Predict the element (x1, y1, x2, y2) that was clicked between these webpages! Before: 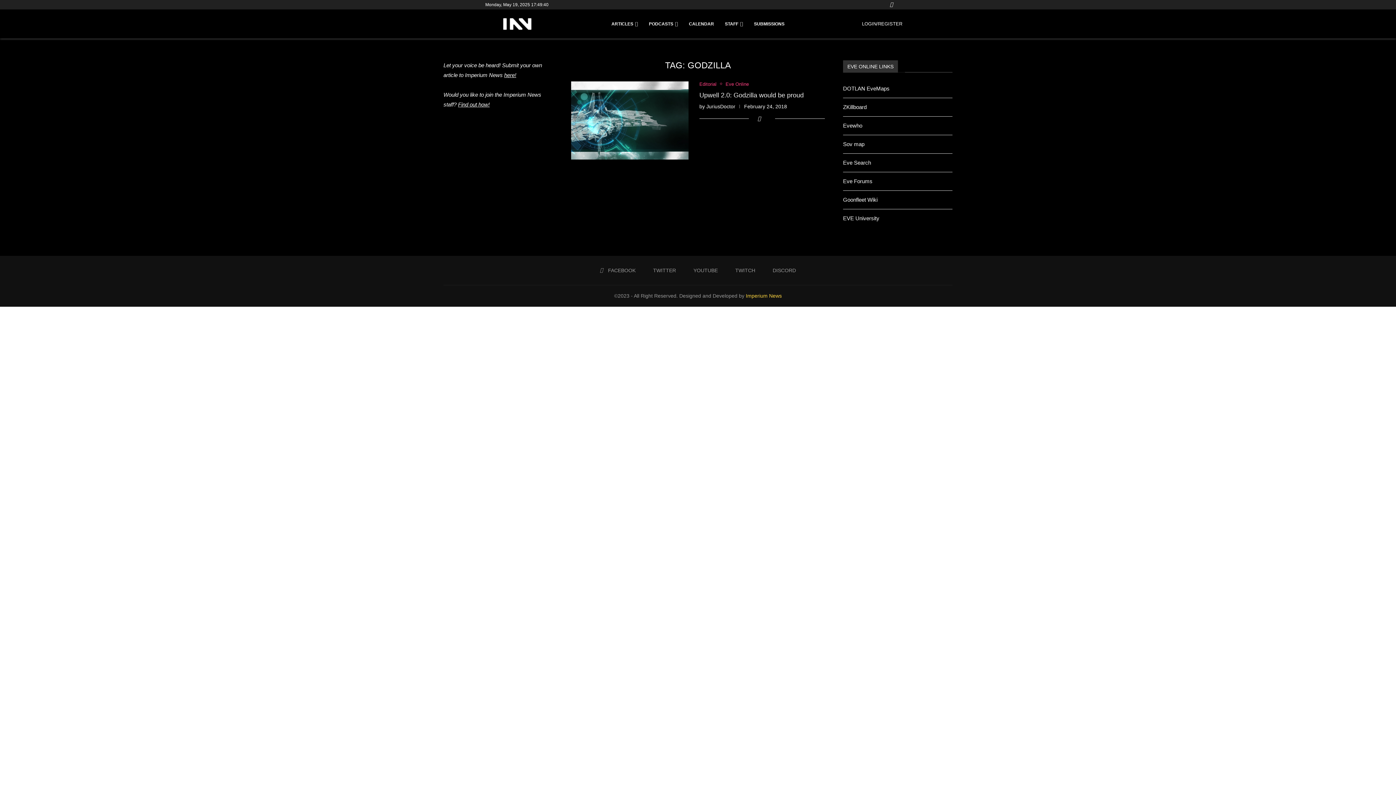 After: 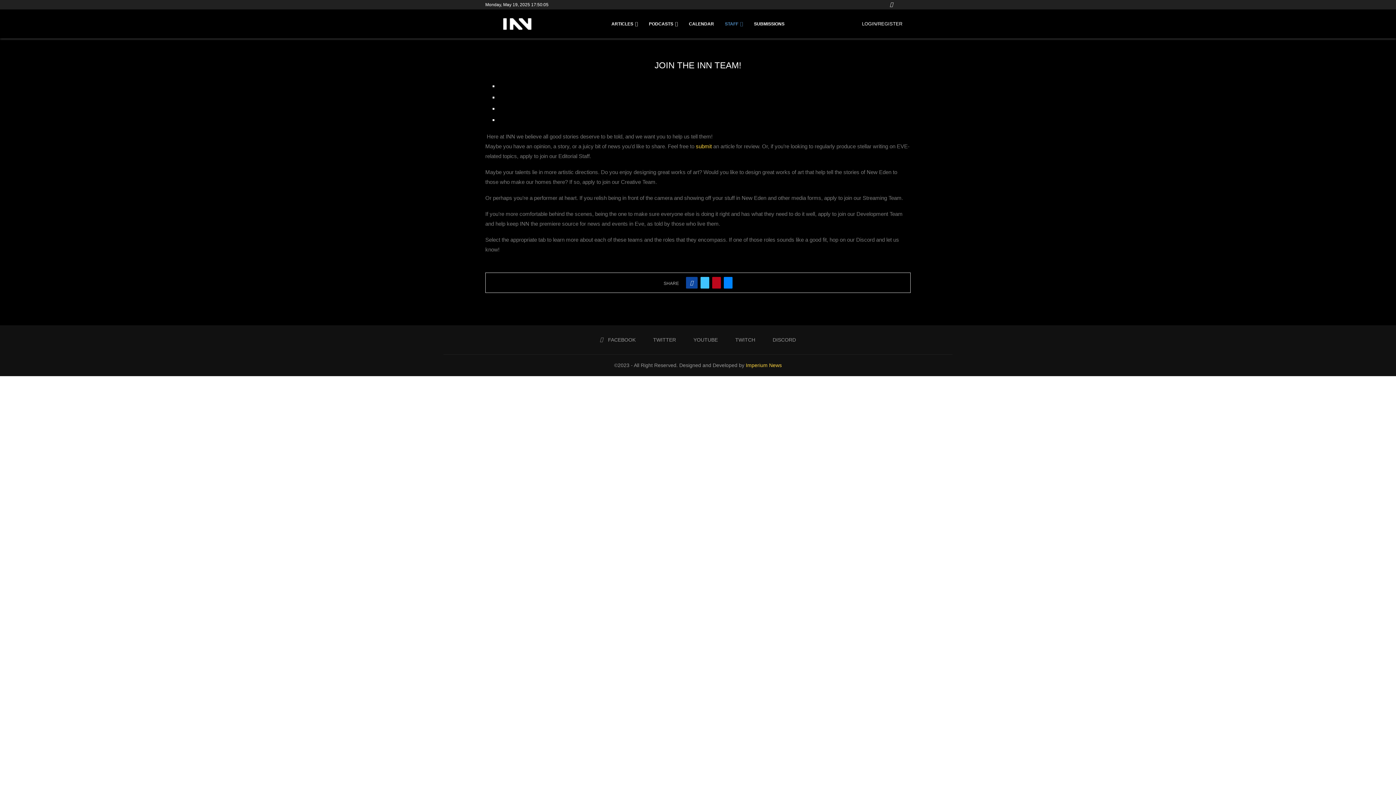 Action: label: Find out how! bbox: (458, 101, 489, 107)